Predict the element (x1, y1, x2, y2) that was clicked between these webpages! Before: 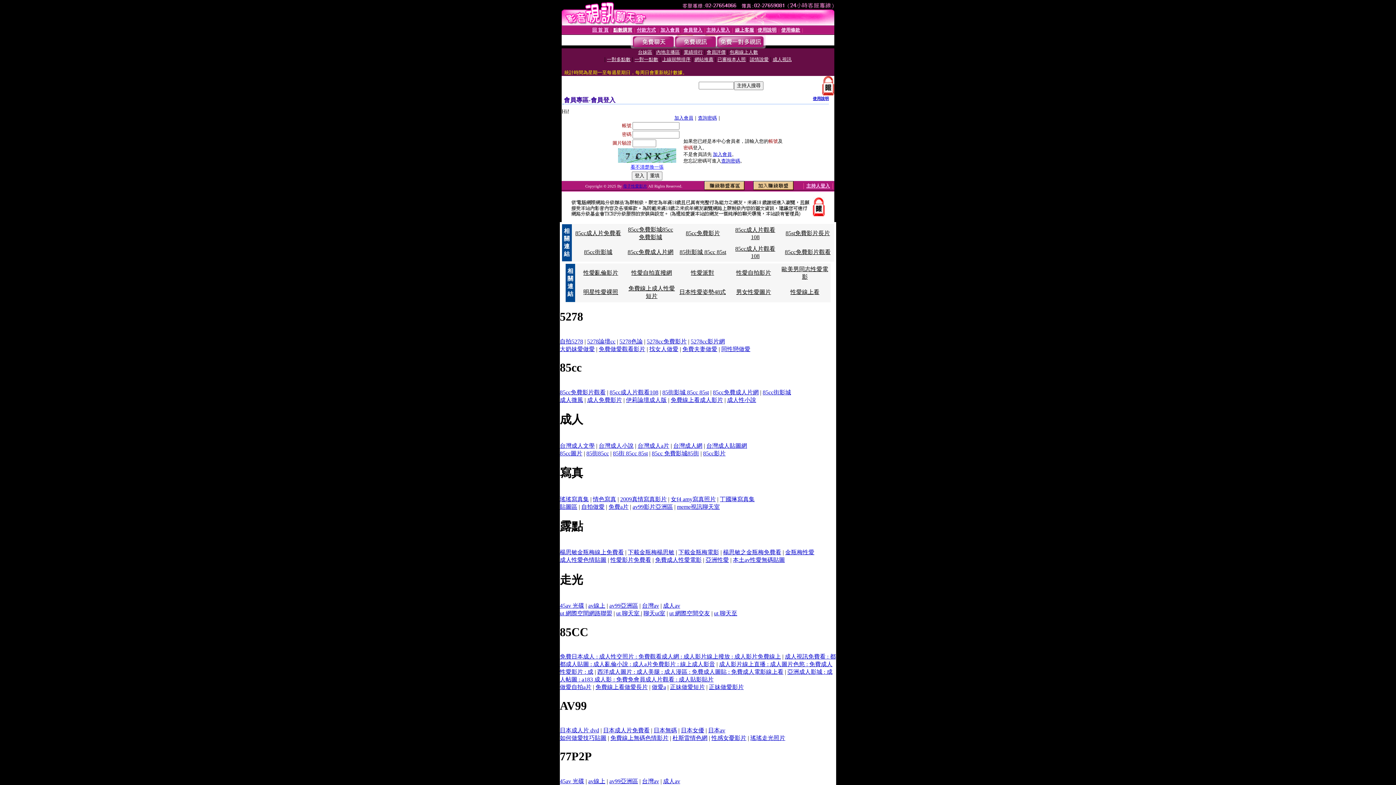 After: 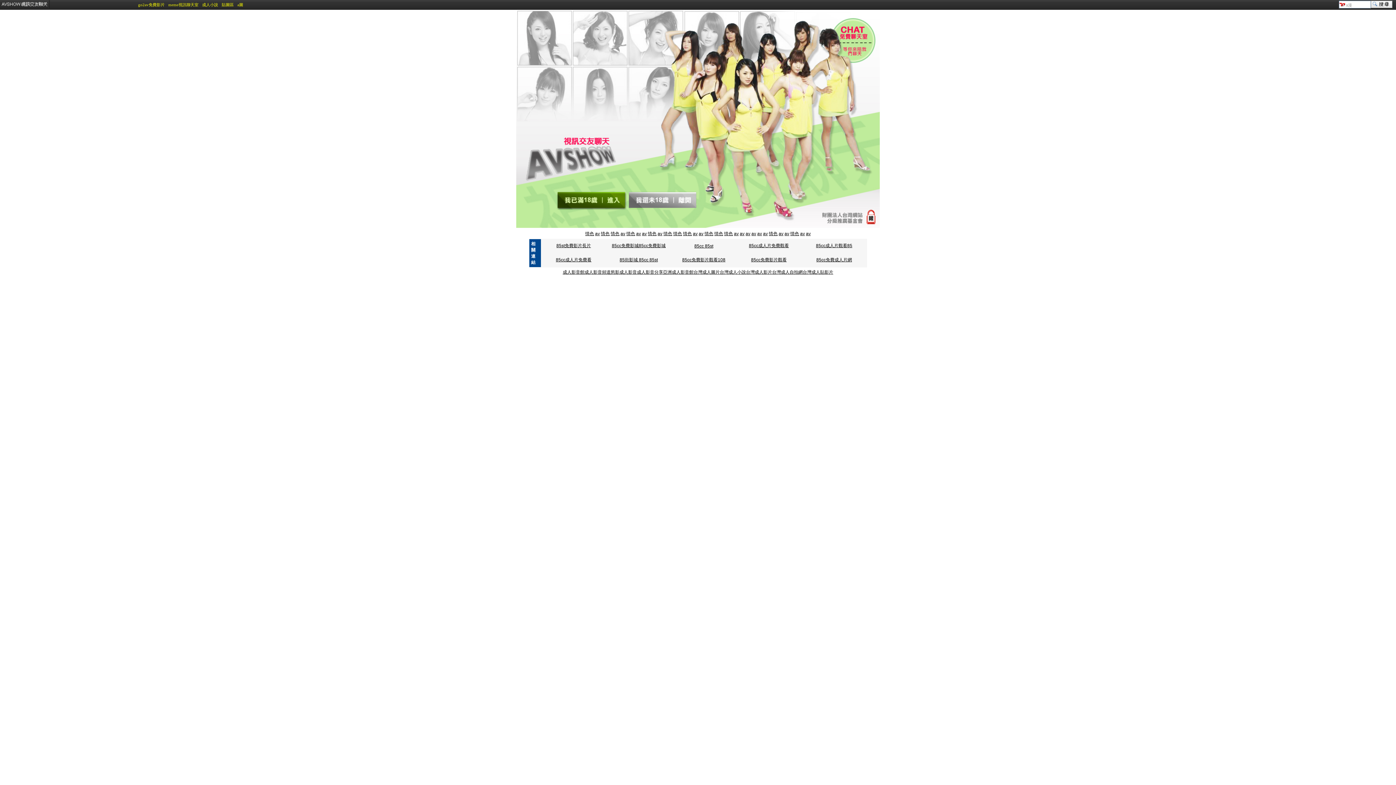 Action: label: 貼圖區 bbox: (560, 503, 577, 510)